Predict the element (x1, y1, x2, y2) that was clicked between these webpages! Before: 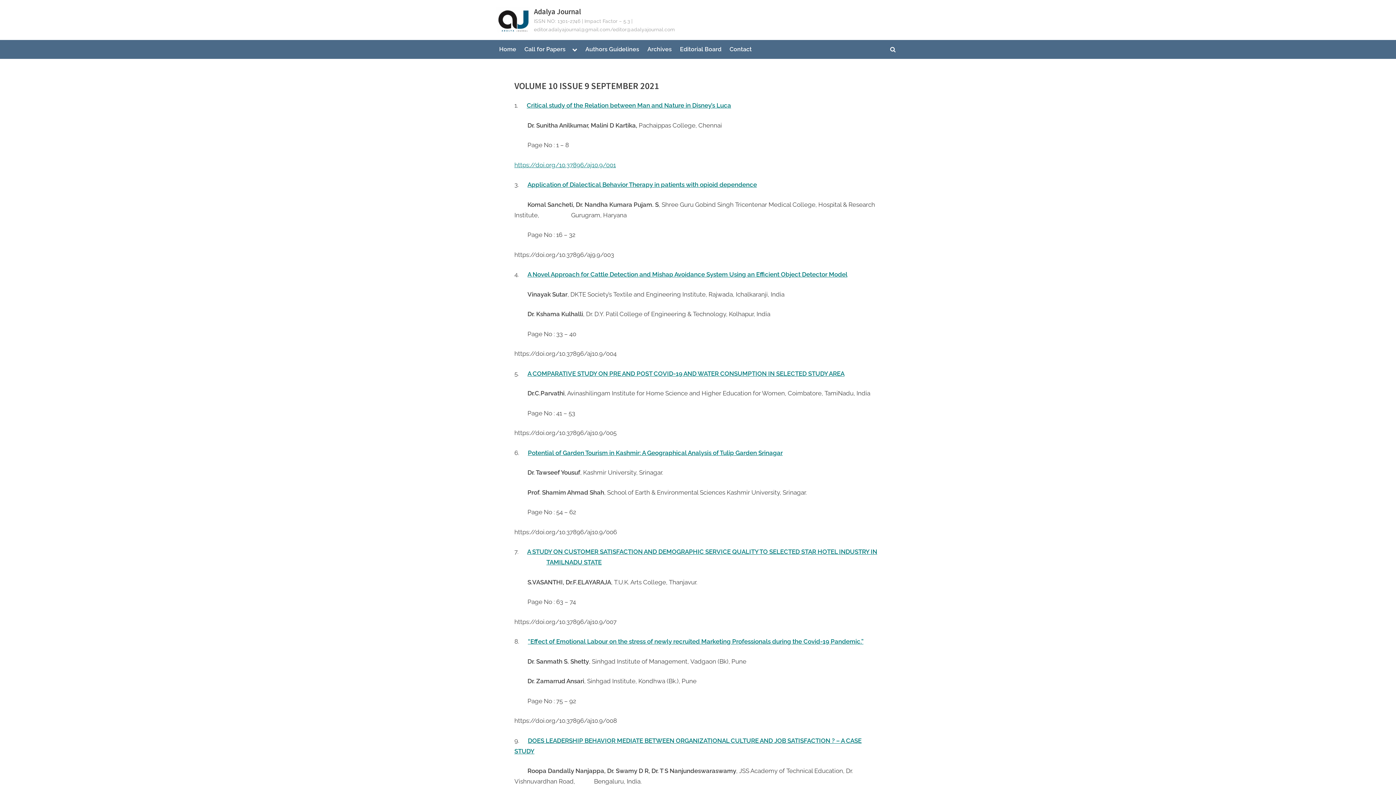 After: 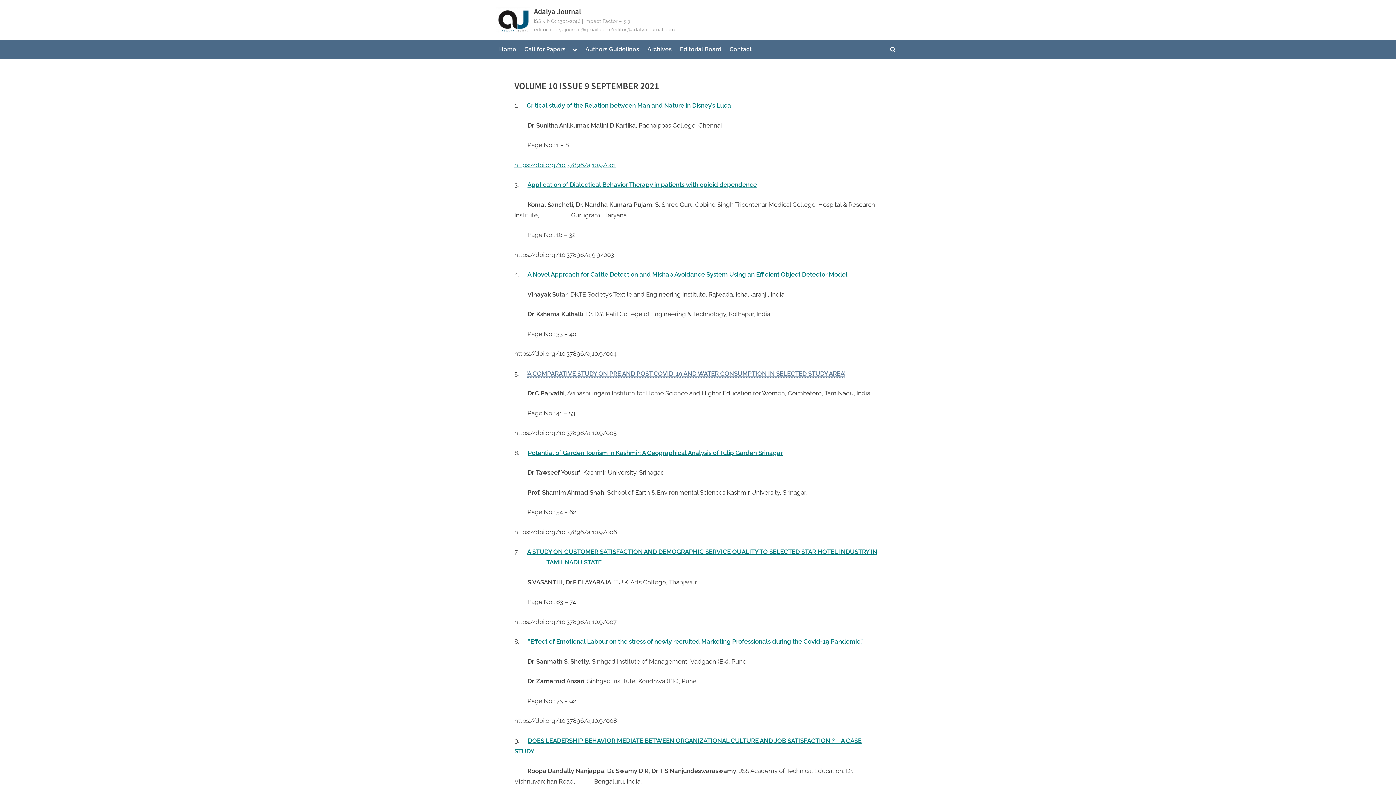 Action: bbox: (527, 370, 844, 377) label: A COMPARATIVE STUDY ON PRE AND POST COVID-19 AND WATER CONSUMPTION IN SELECTED STUDY AREA